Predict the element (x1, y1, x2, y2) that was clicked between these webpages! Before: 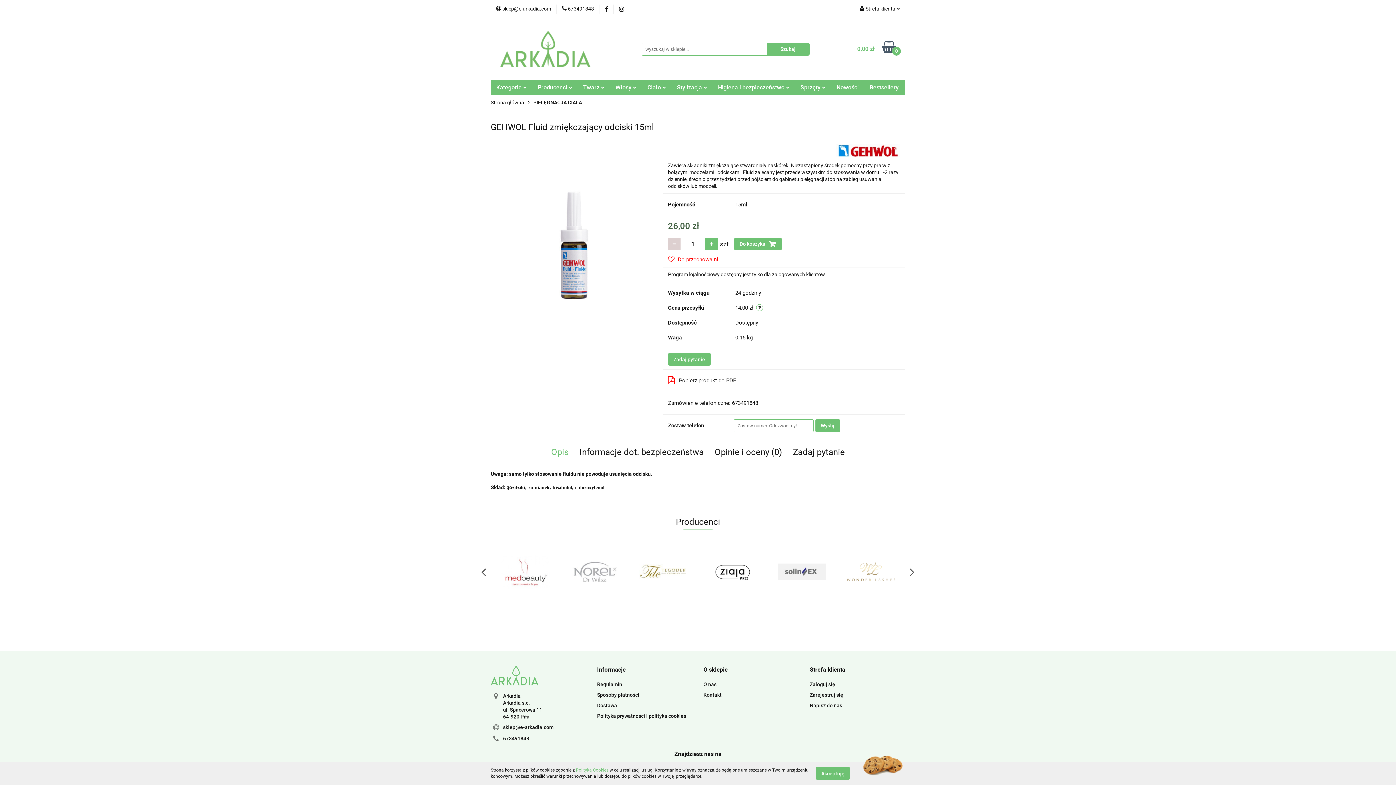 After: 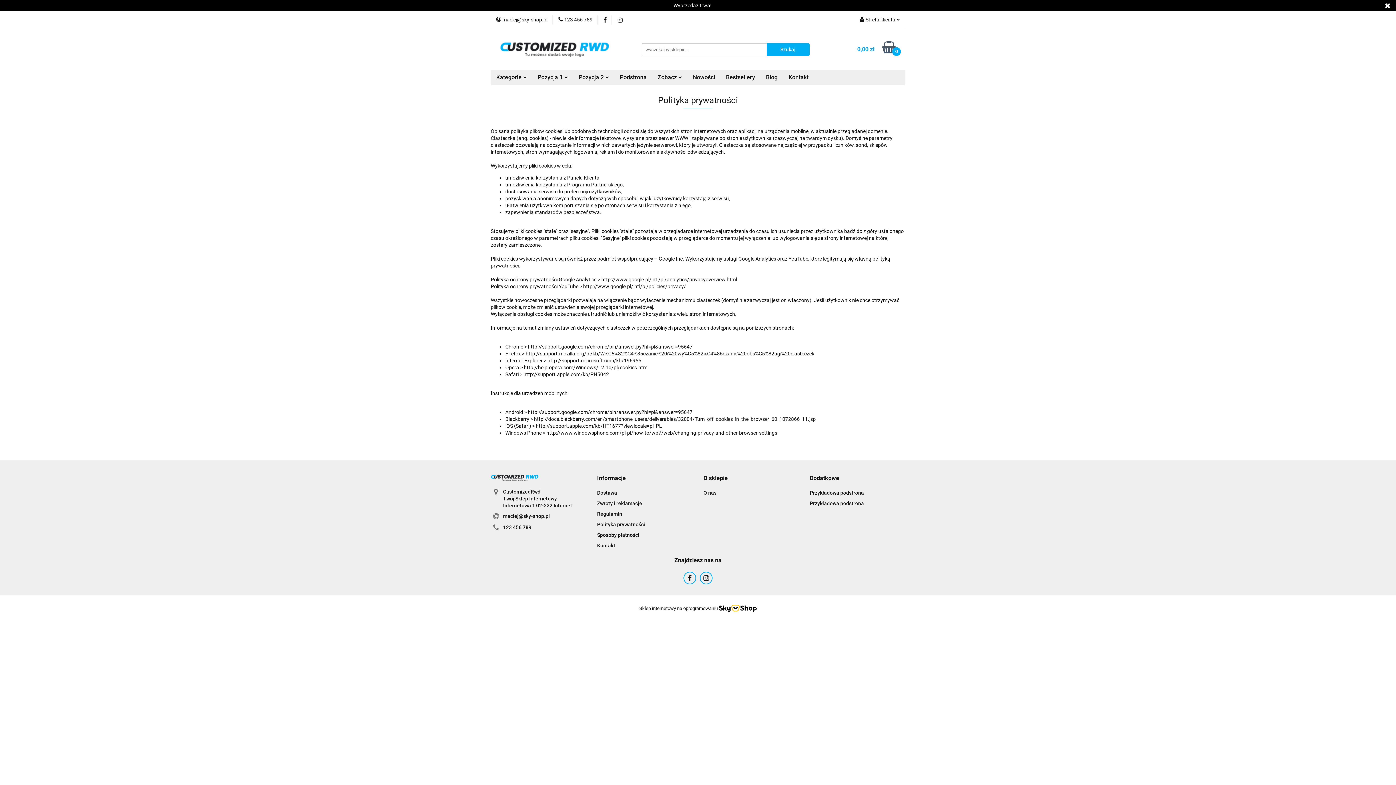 Action: label: Polityką Cookies bbox: (576, 768, 608, 773)